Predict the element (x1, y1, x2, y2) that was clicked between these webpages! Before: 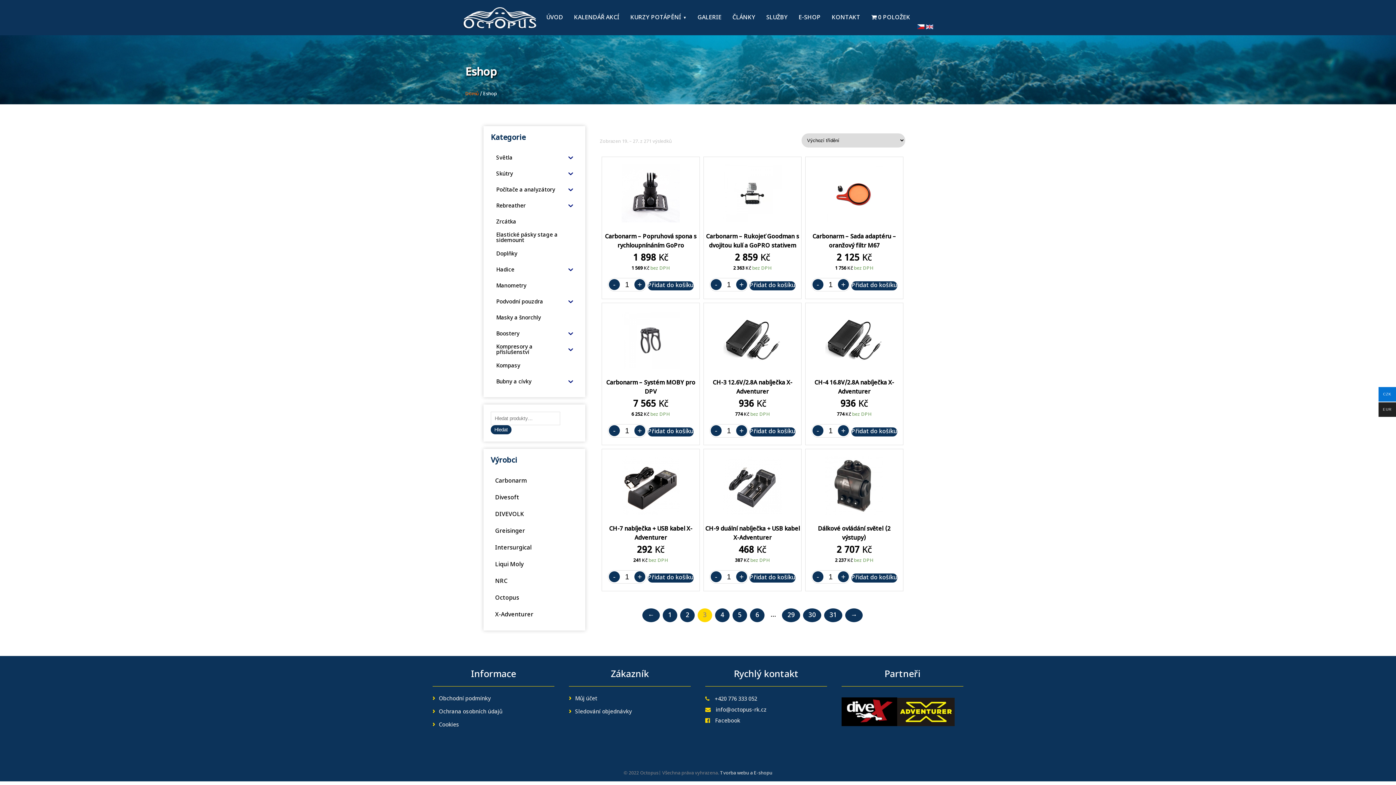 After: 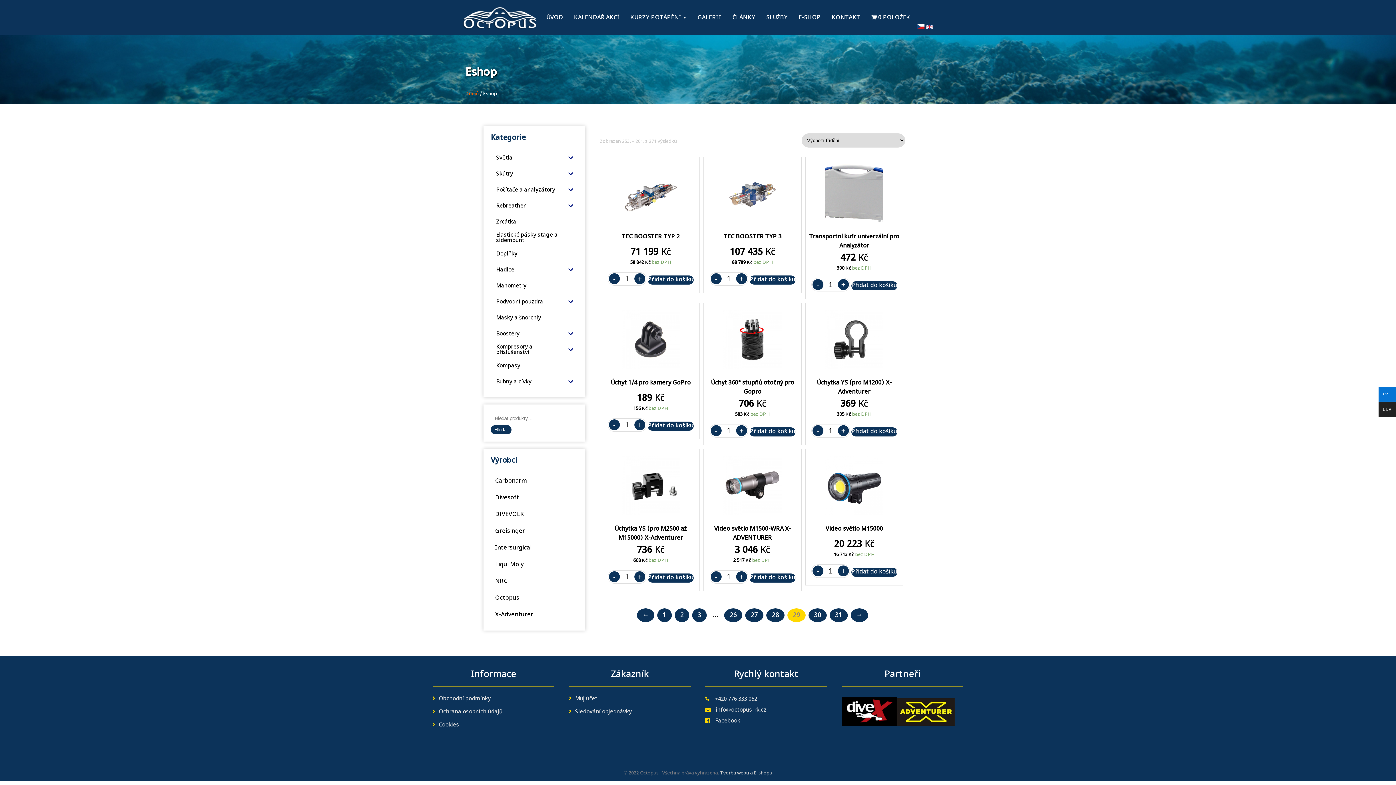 Action: label: 29 bbox: (782, 608, 800, 622)